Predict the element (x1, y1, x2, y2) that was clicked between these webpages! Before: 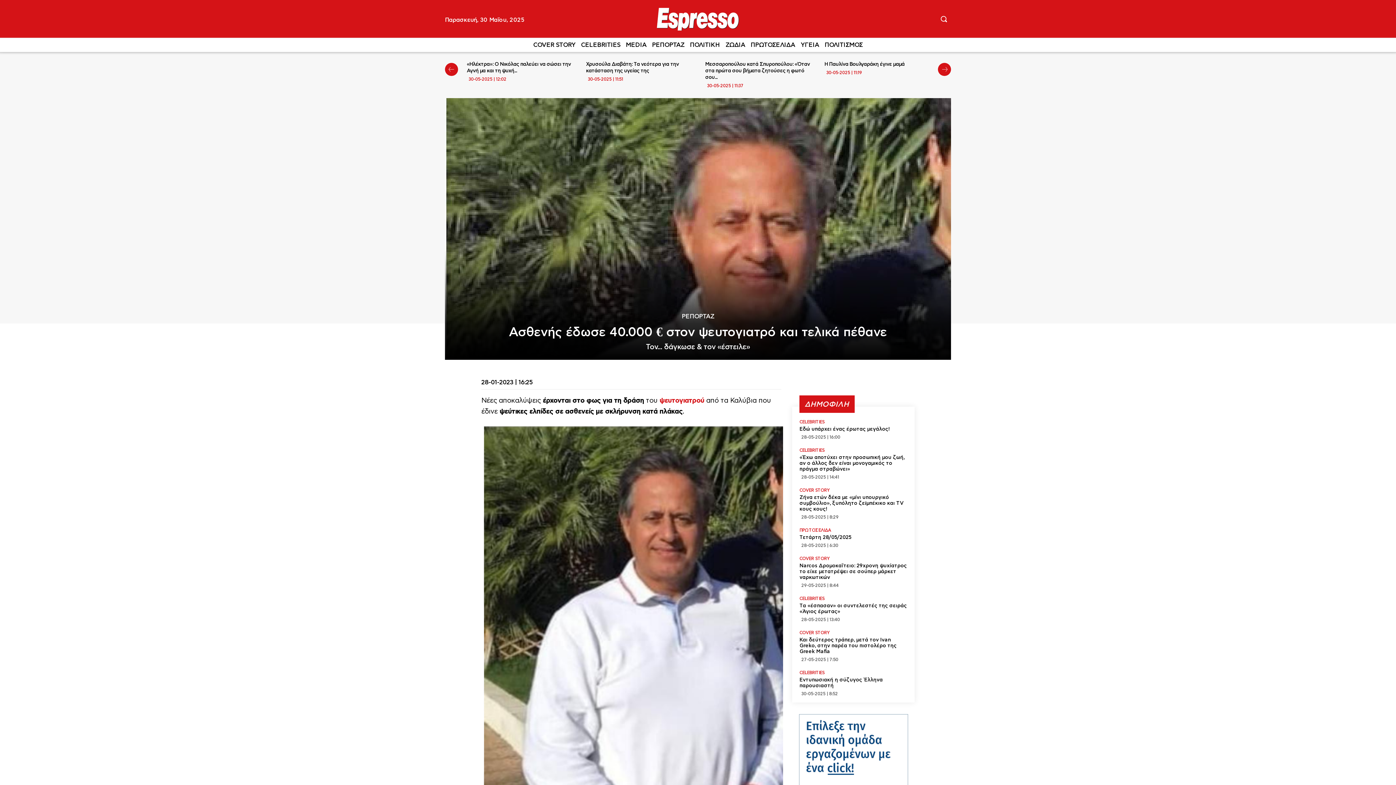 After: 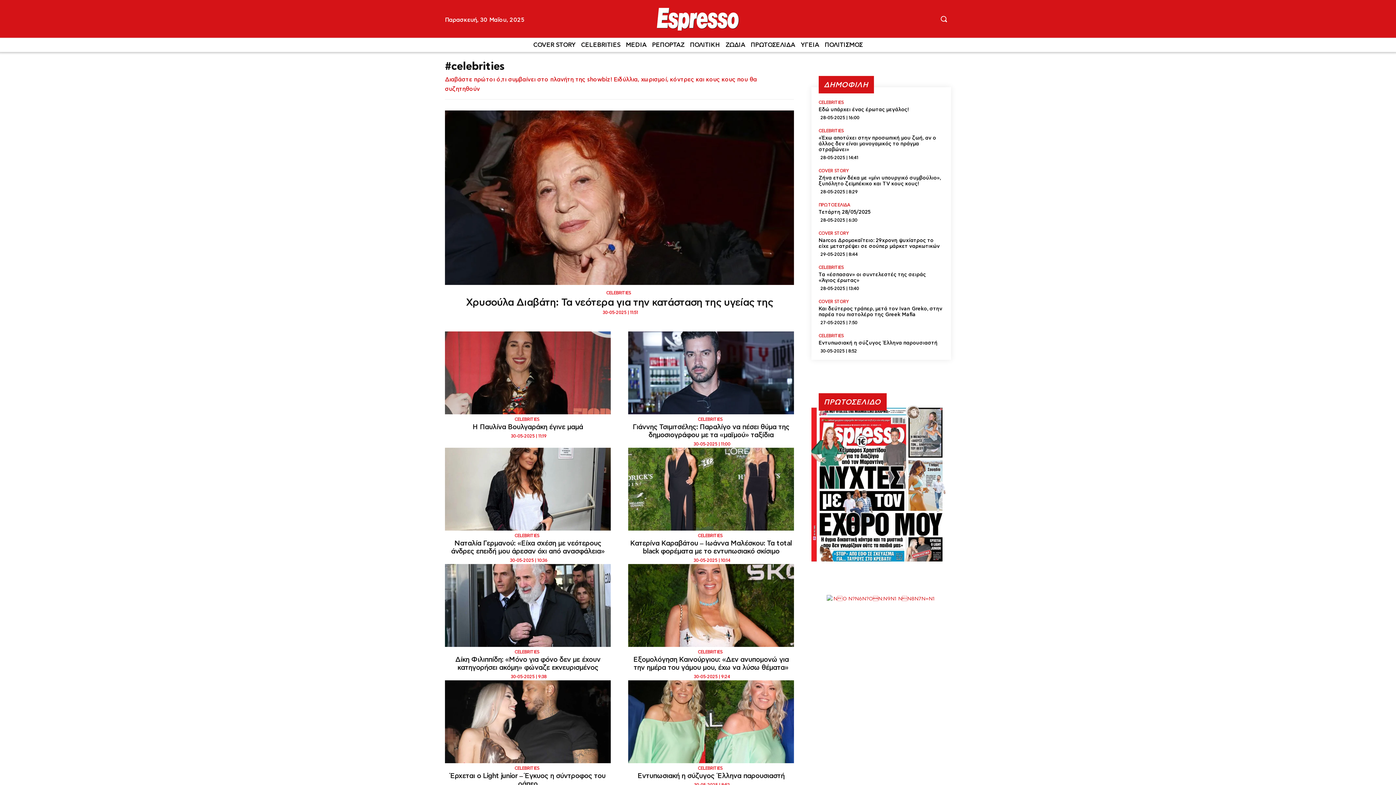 Action: label: CELEBRITIES bbox: (799, 420, 824, 424)